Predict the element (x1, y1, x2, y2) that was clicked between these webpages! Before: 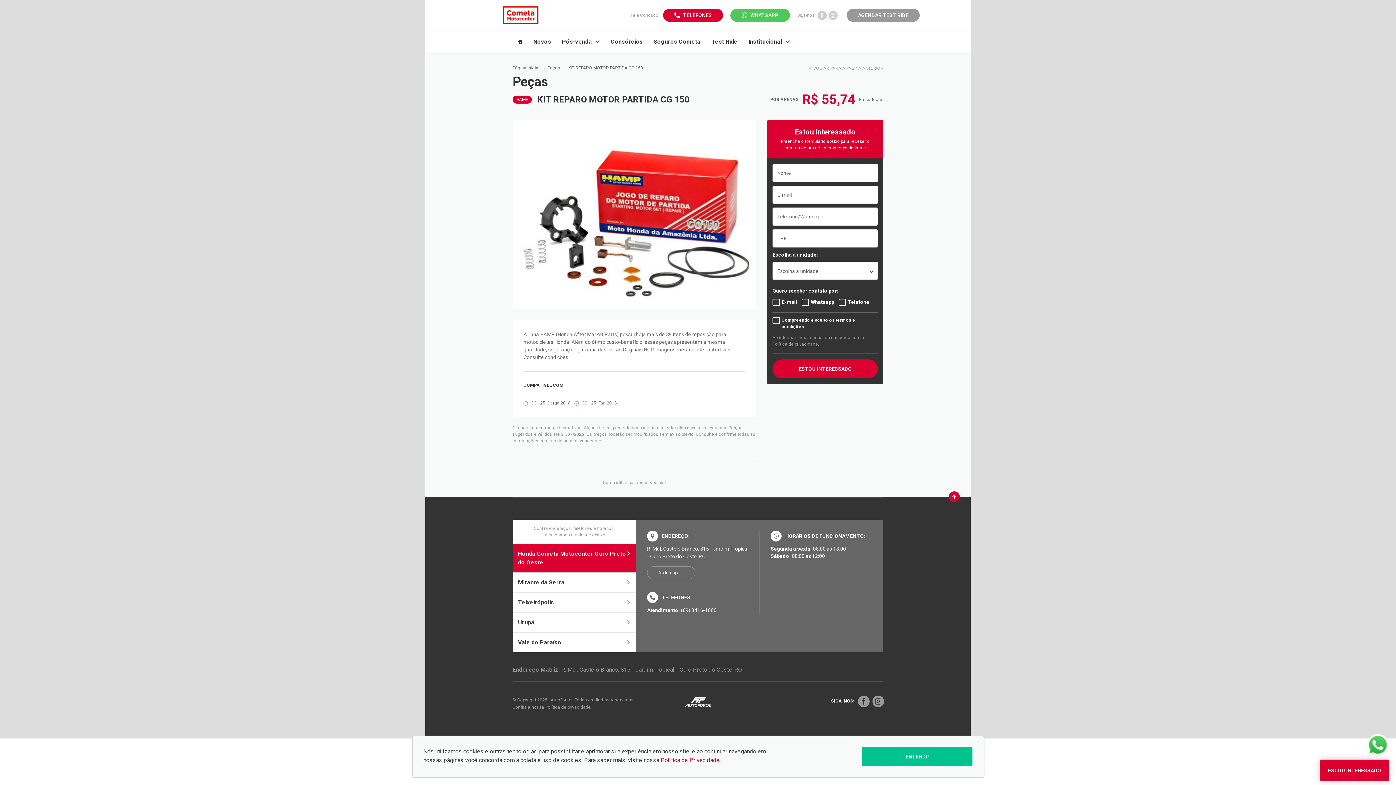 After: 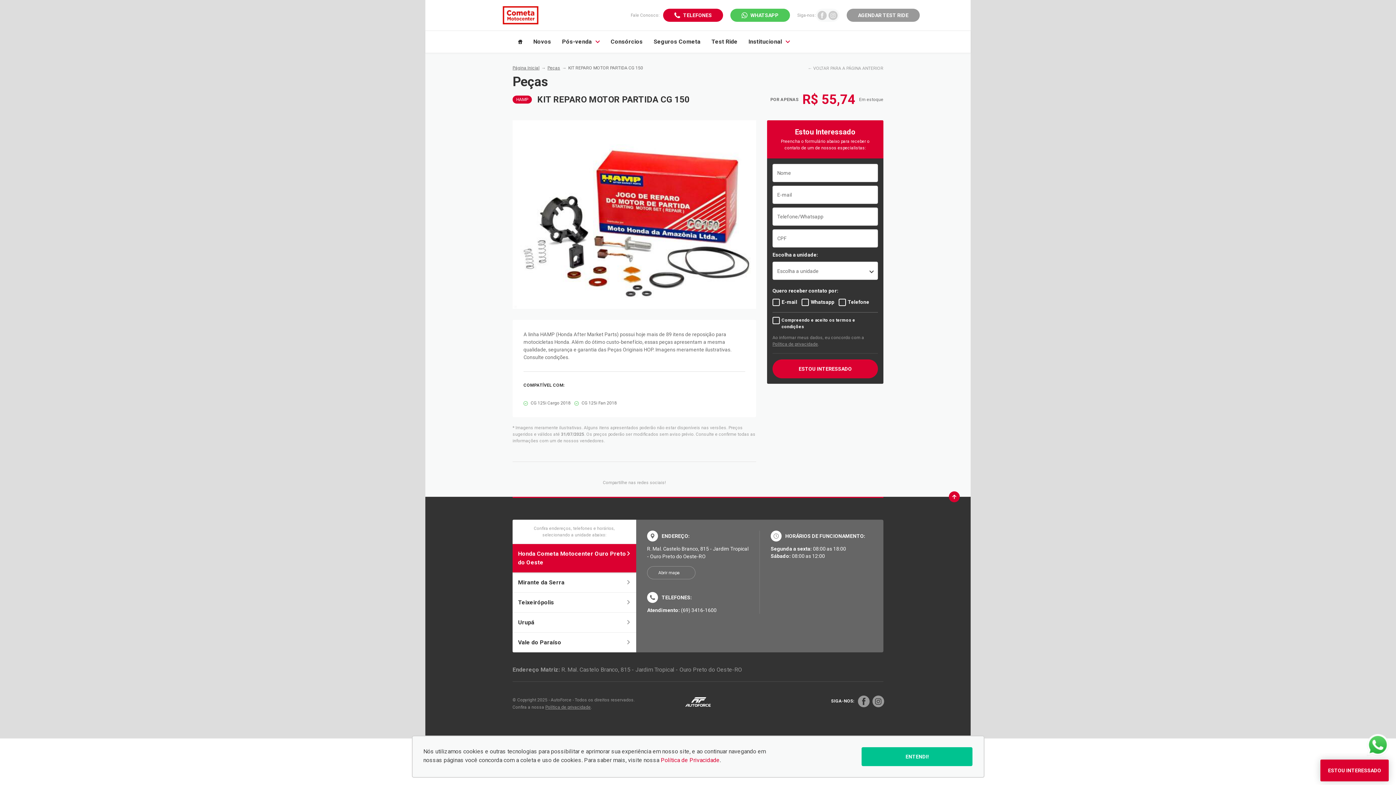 Action: bbox: (685, 699, 710, 704)